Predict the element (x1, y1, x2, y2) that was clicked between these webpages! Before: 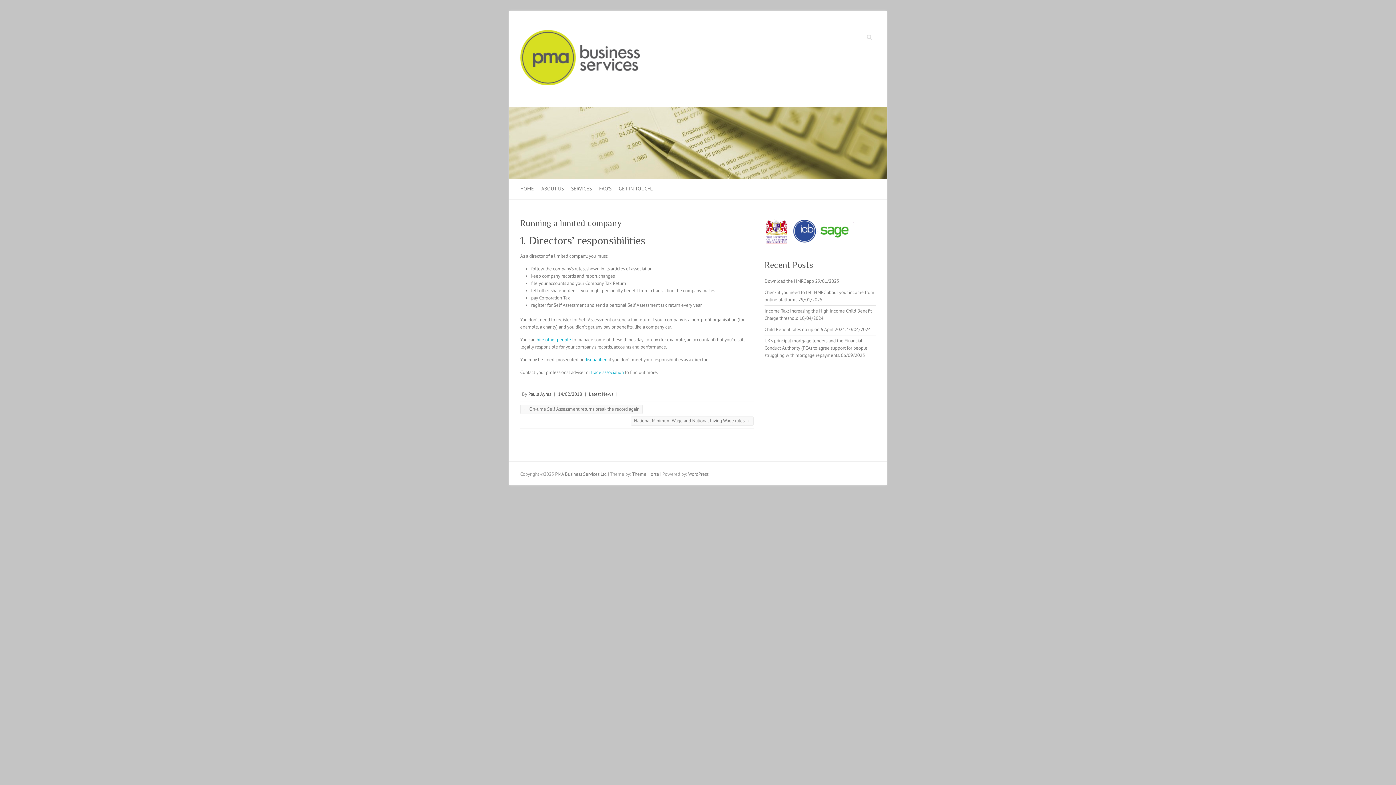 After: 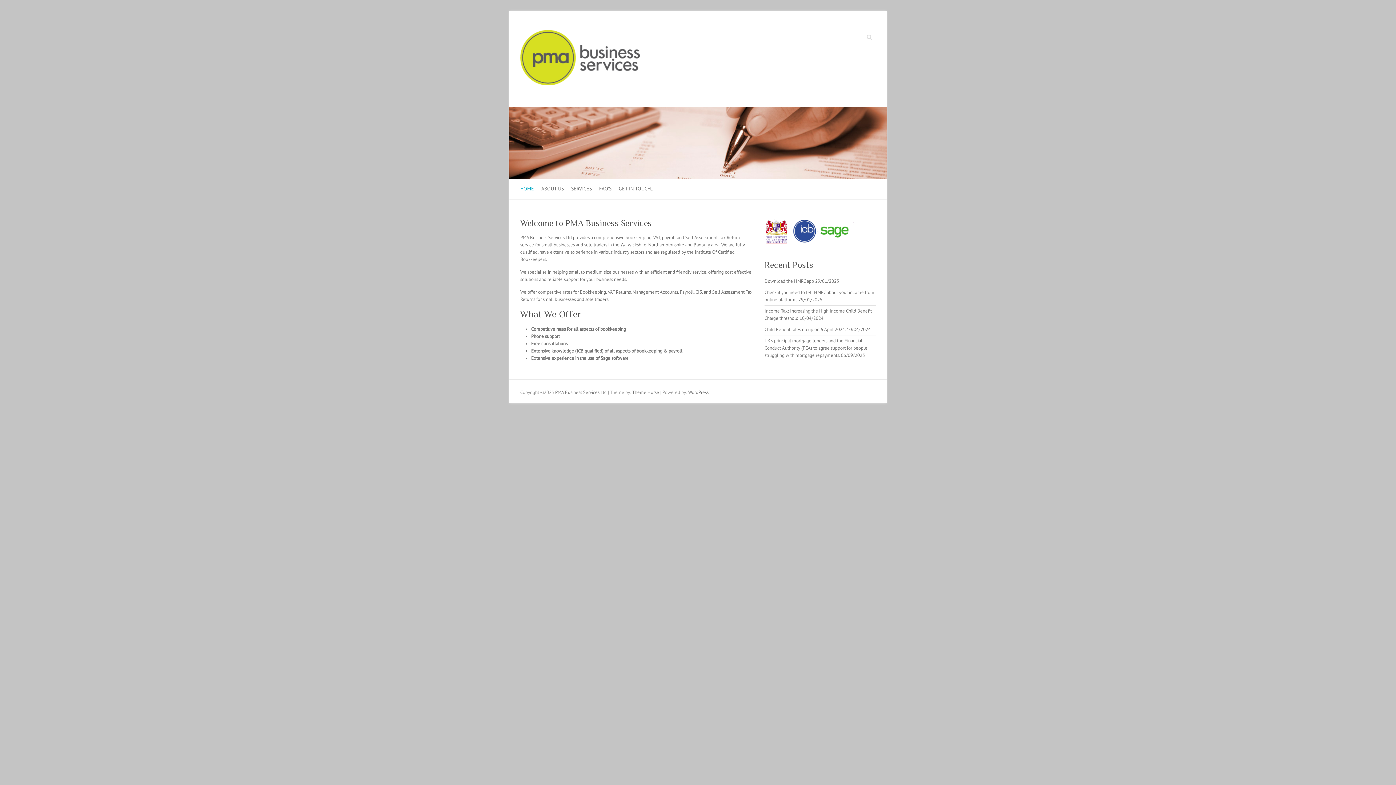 Action: bbox: (520, 29, 640, 88)